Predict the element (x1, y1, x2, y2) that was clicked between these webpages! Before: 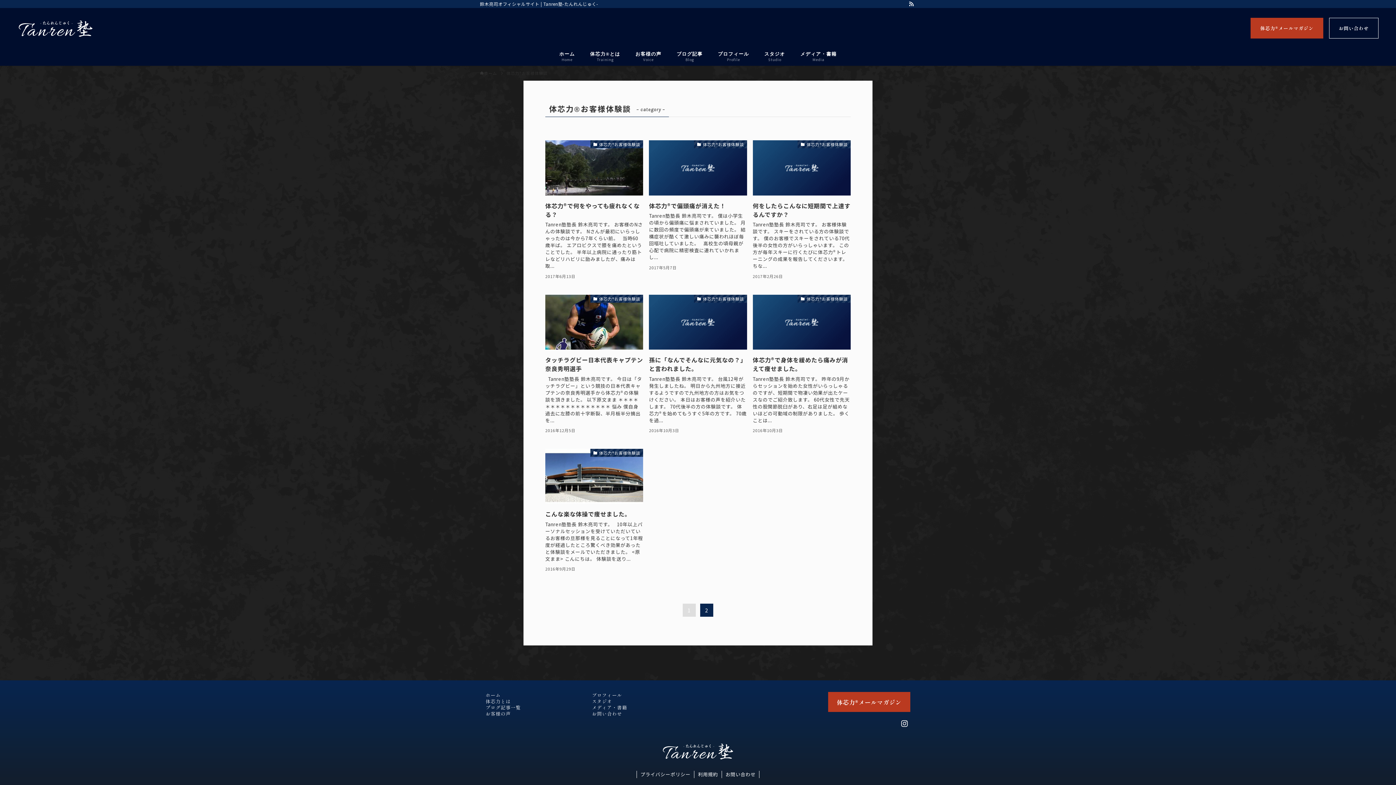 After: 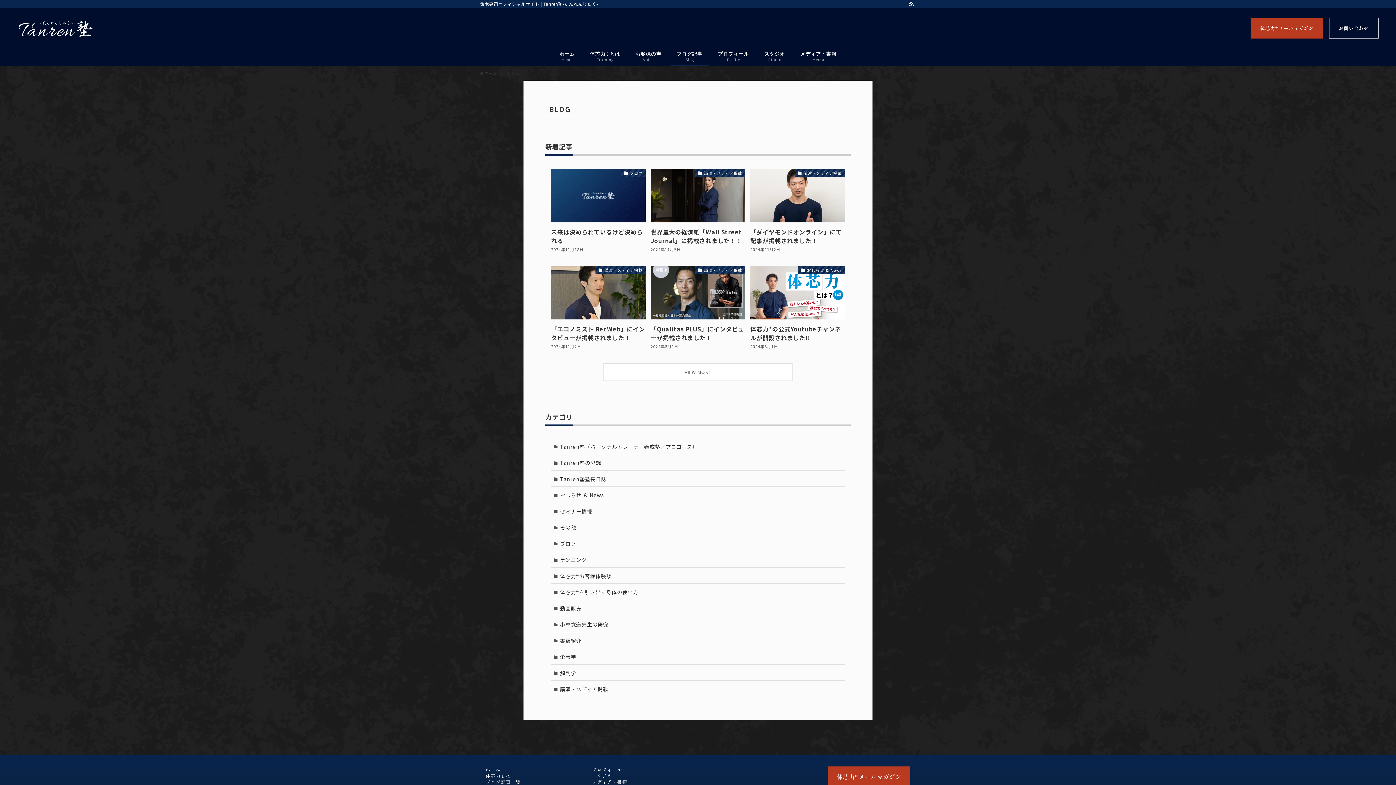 Action: bbox: (671, 46, 708, 65) label: ブログ記事
Blog